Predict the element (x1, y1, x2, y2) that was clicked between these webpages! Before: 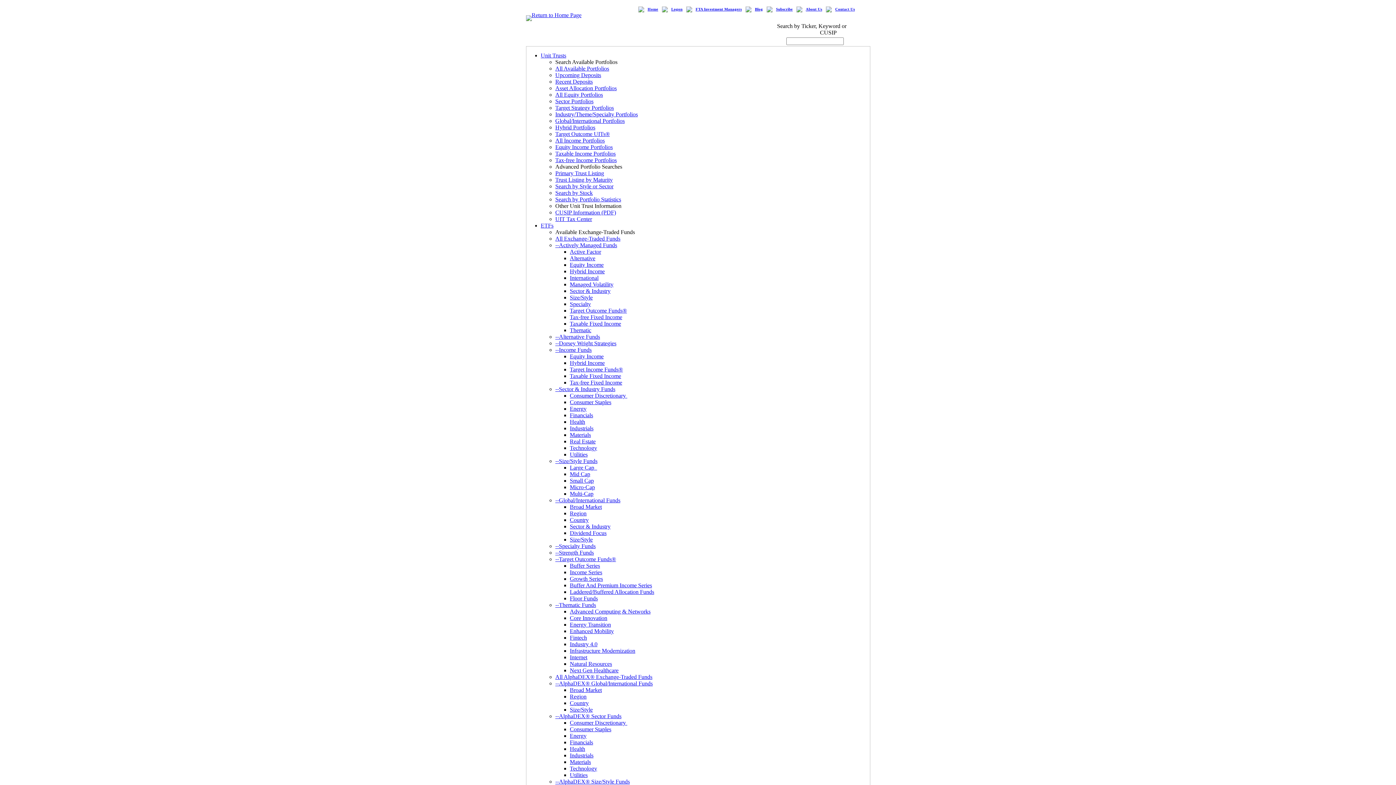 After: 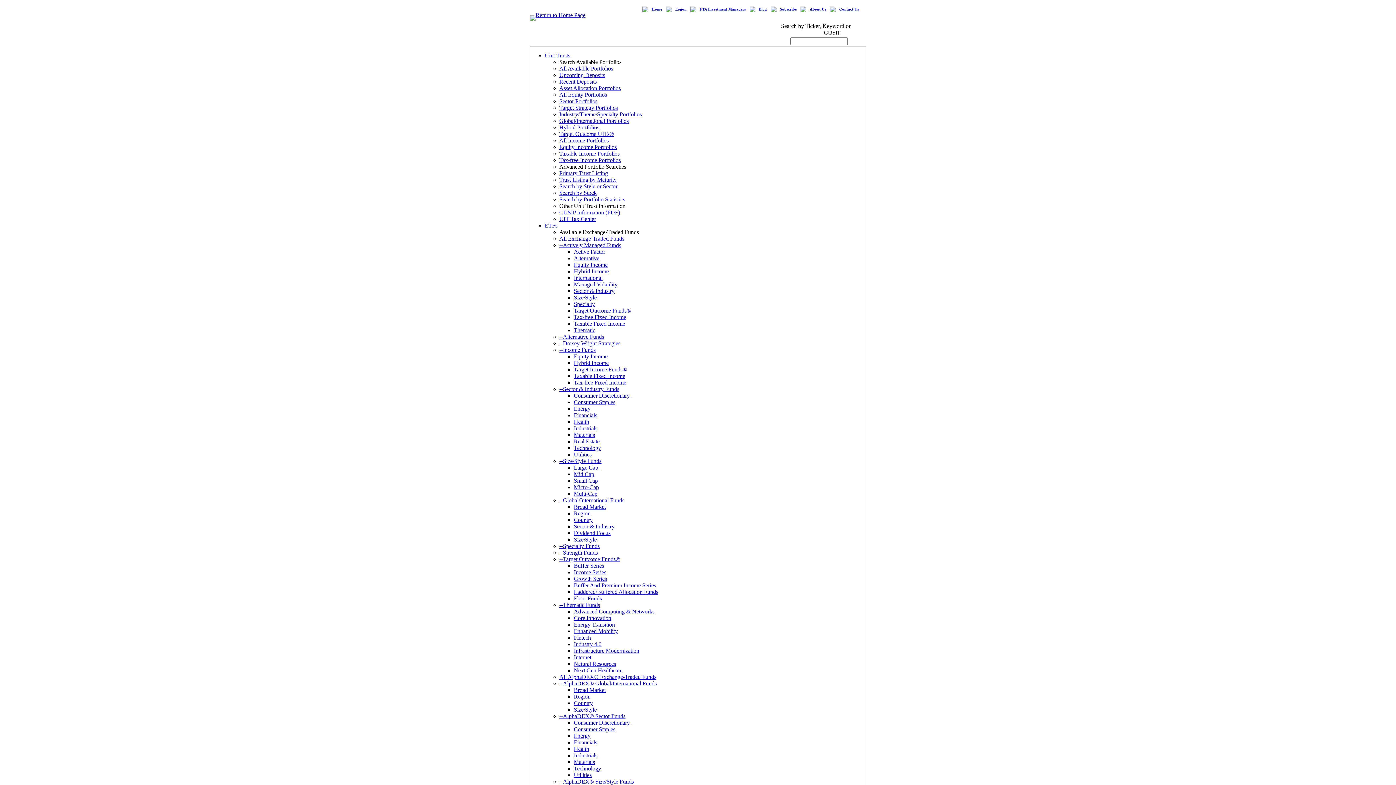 Action: bbox: (570, 301, 591, 307) label: Specialty